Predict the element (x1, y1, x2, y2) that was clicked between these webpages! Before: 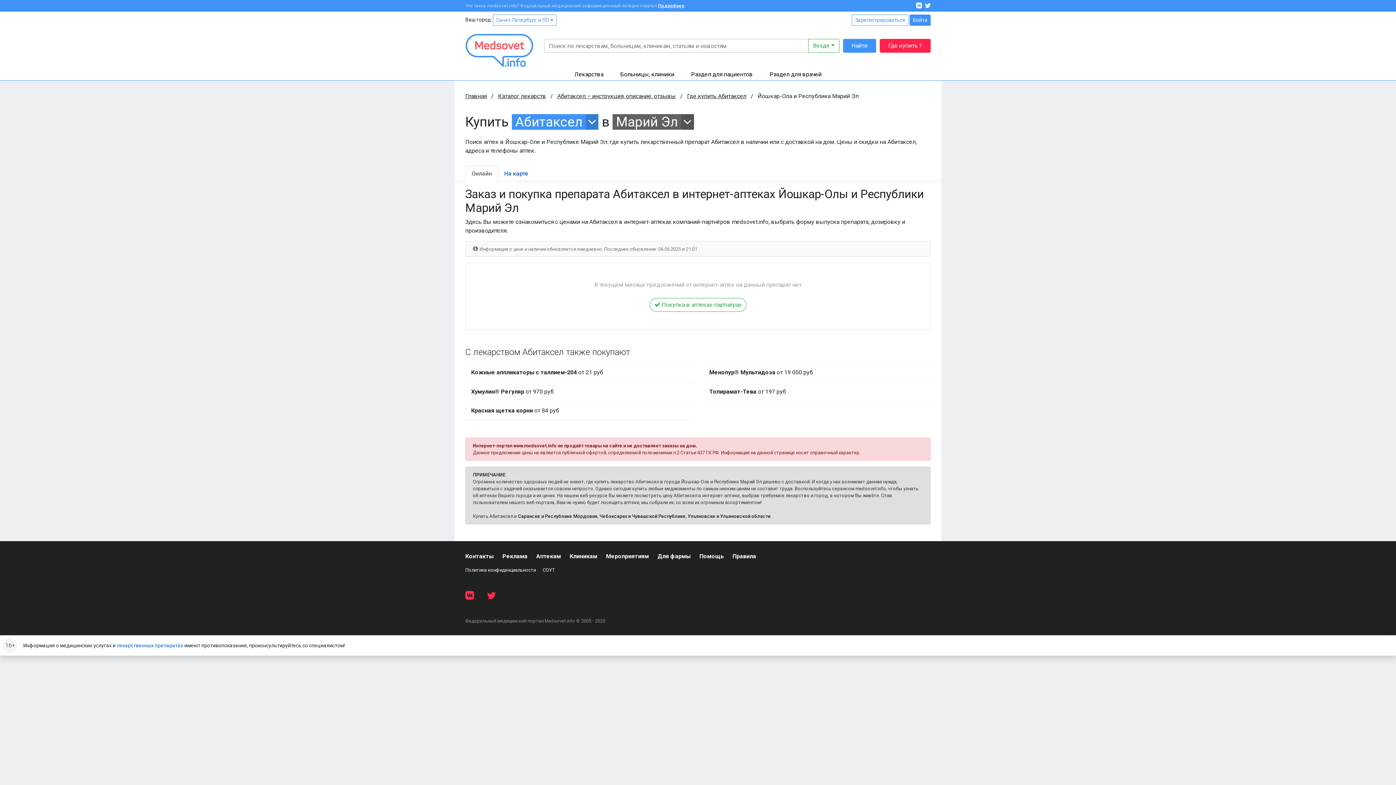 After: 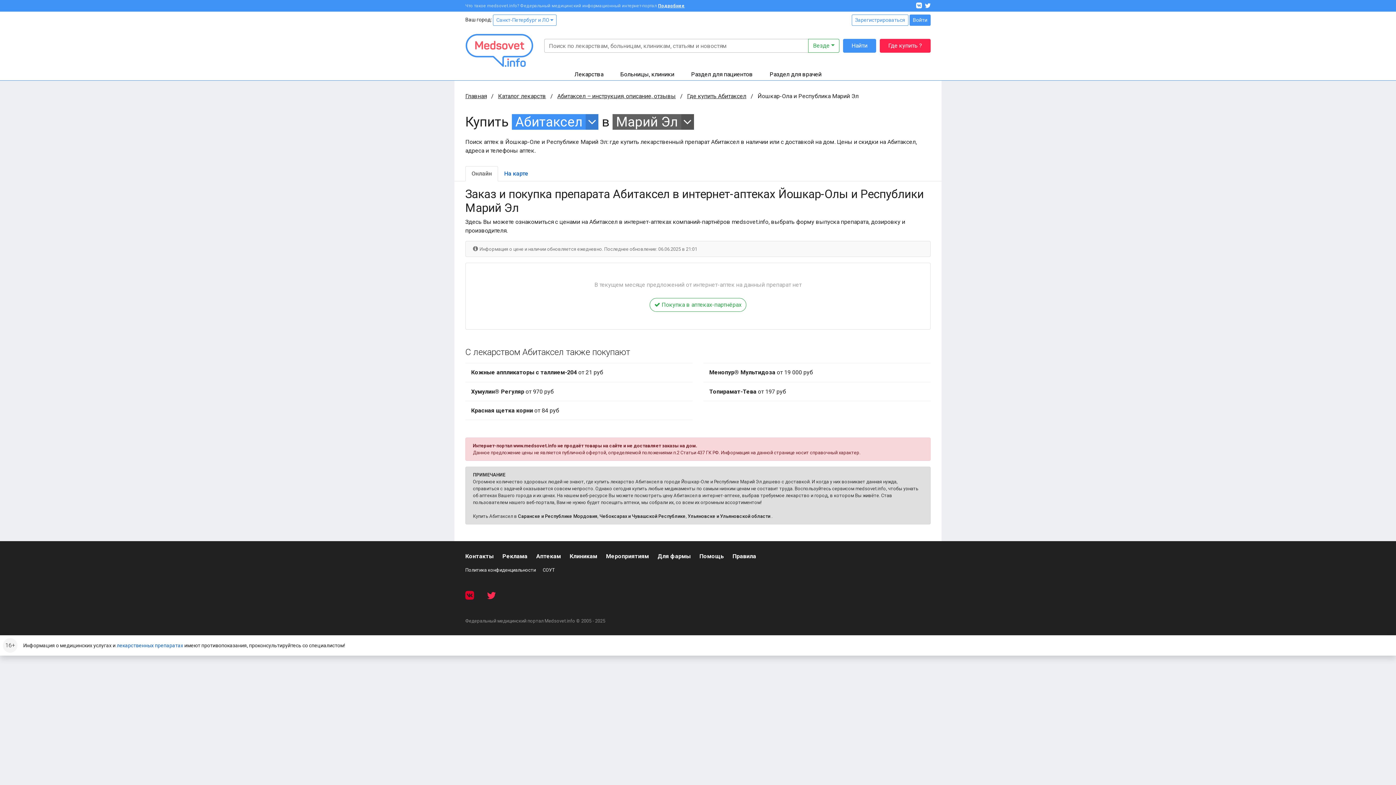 Action: bbox: (465, 591, 474, 600)